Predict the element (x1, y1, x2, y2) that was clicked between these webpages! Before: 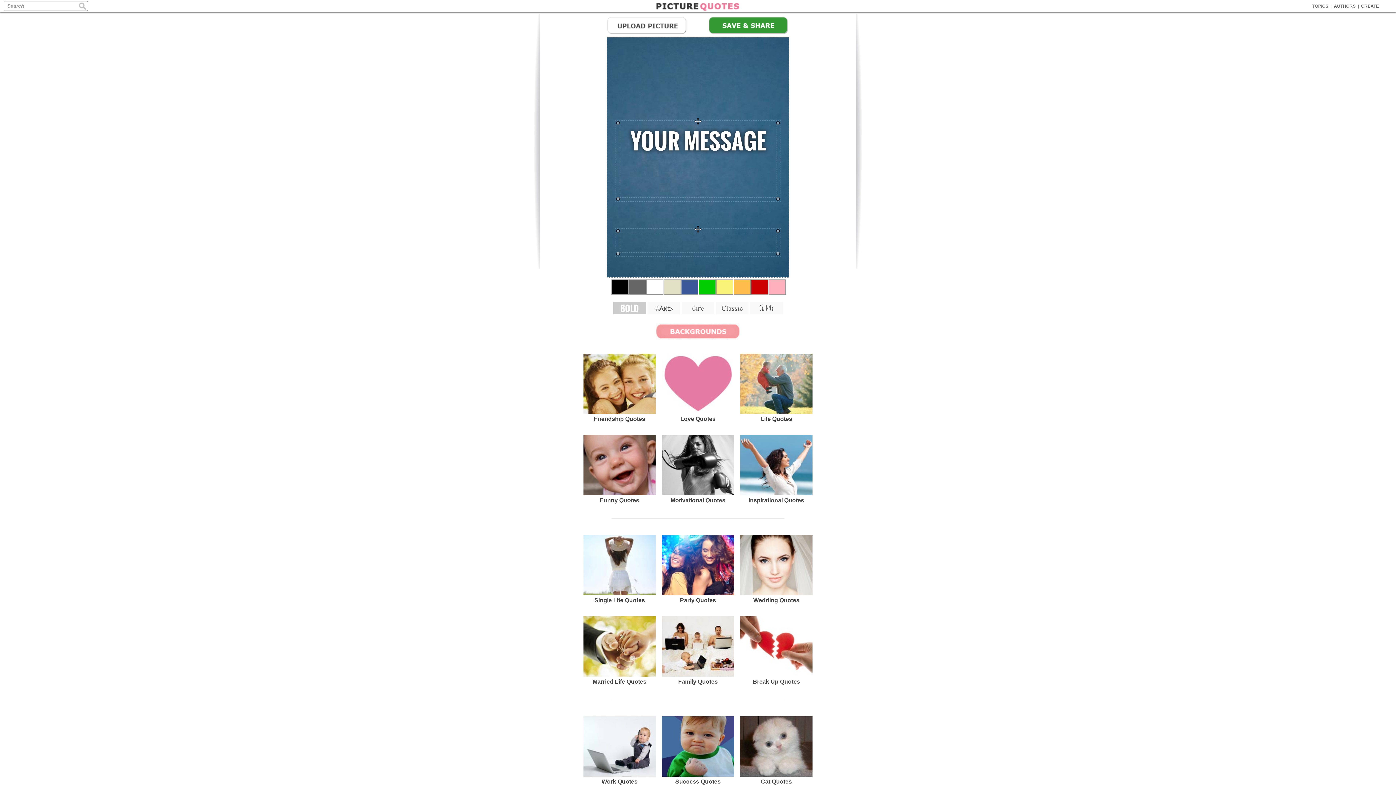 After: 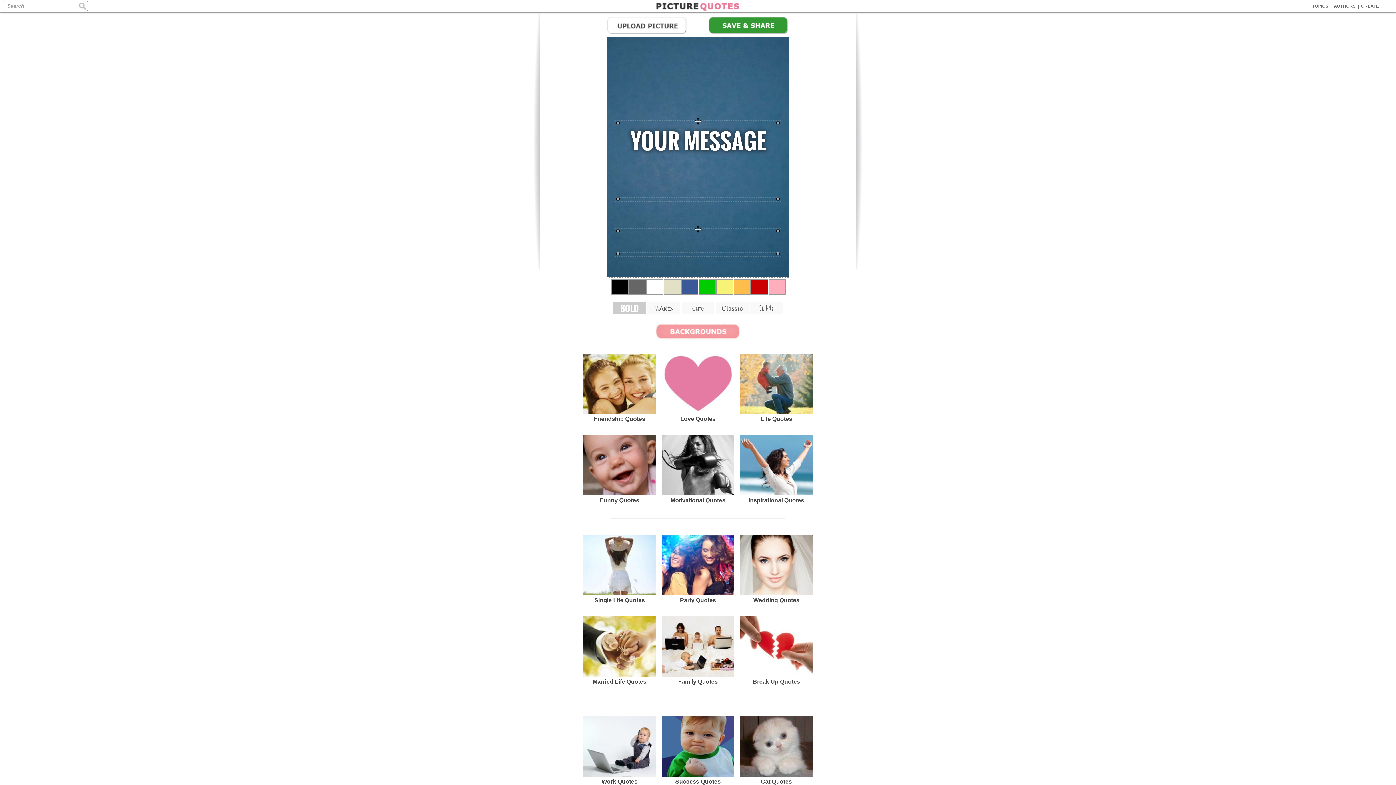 Action: bbox: (613, 301, 646, 314) label: BOLD